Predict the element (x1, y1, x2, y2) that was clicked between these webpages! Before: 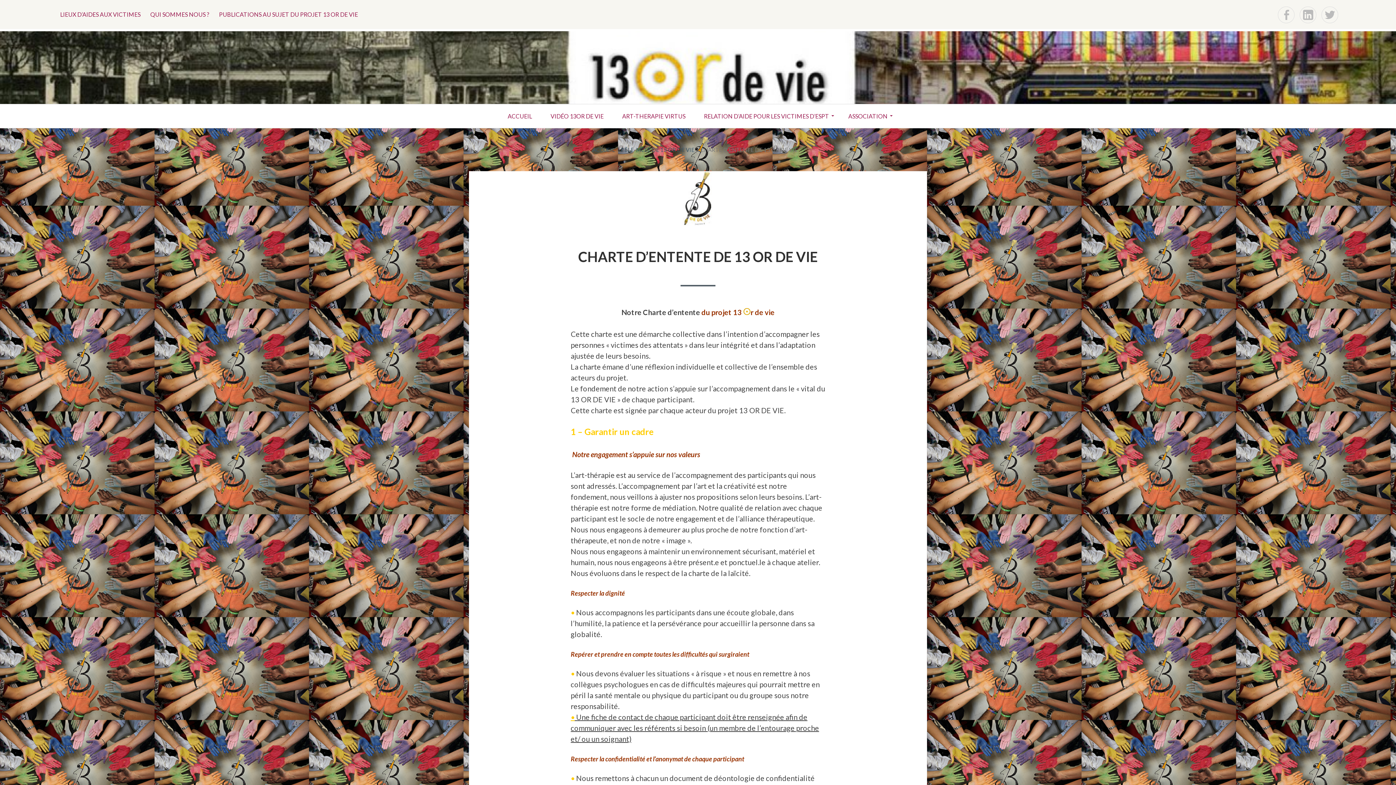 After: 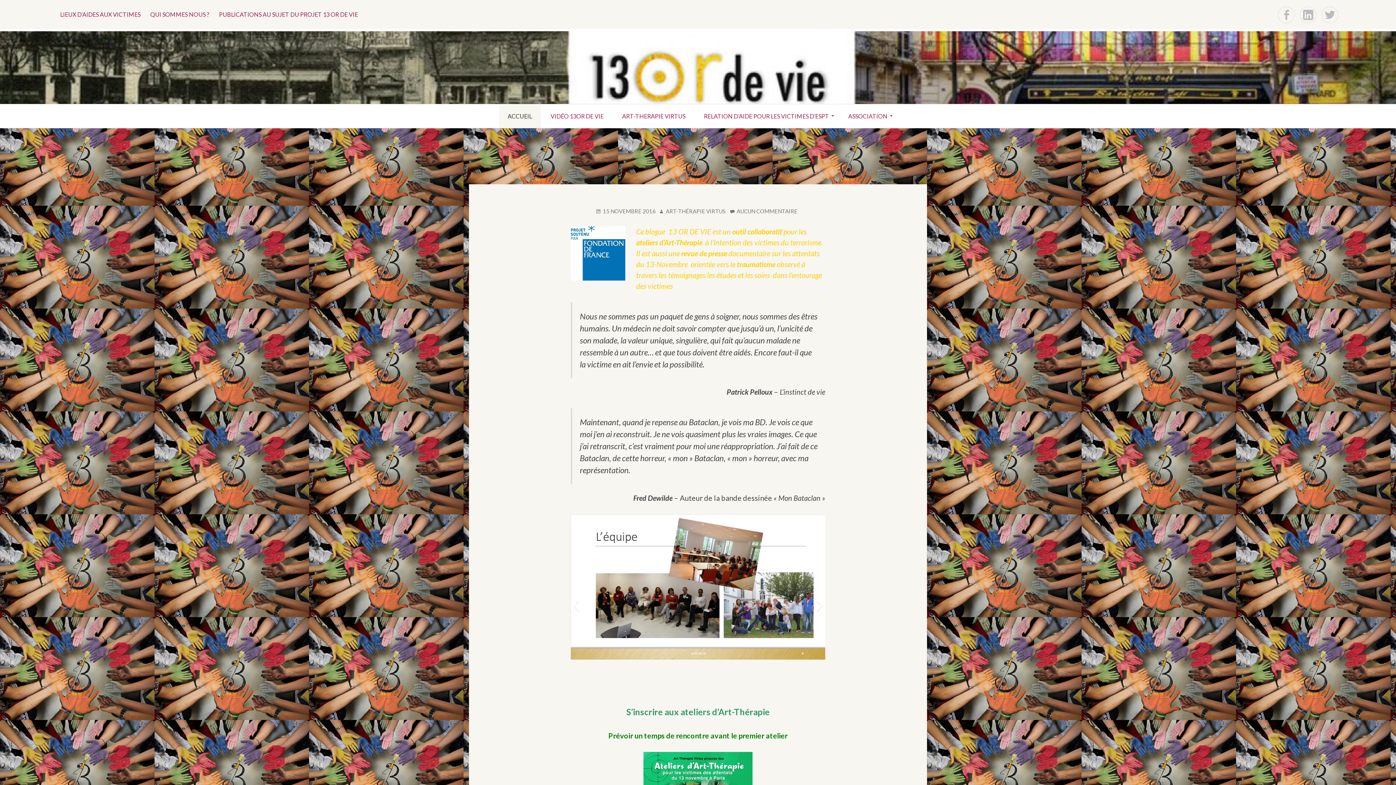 Action: bbox: (592, 146, 615, 153) label: ACCUEIL